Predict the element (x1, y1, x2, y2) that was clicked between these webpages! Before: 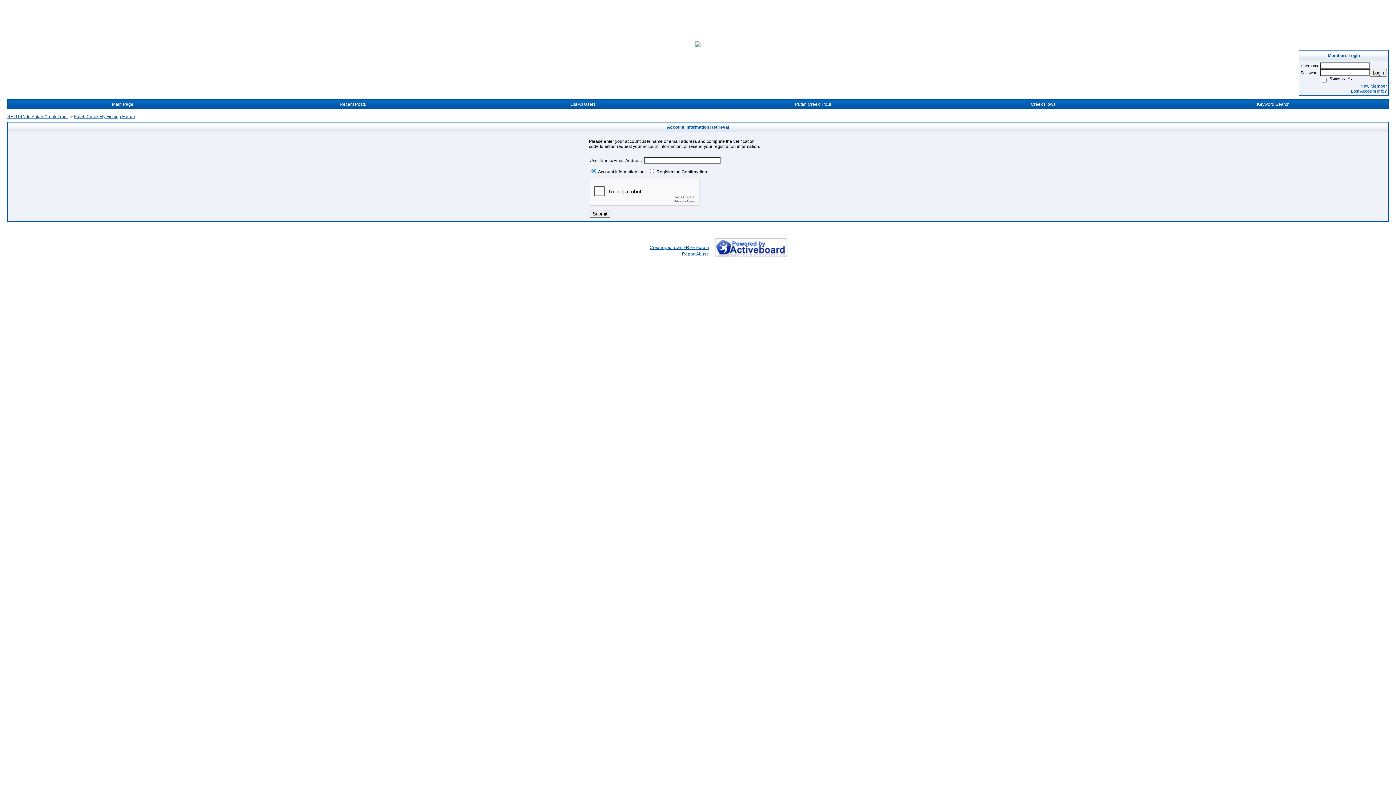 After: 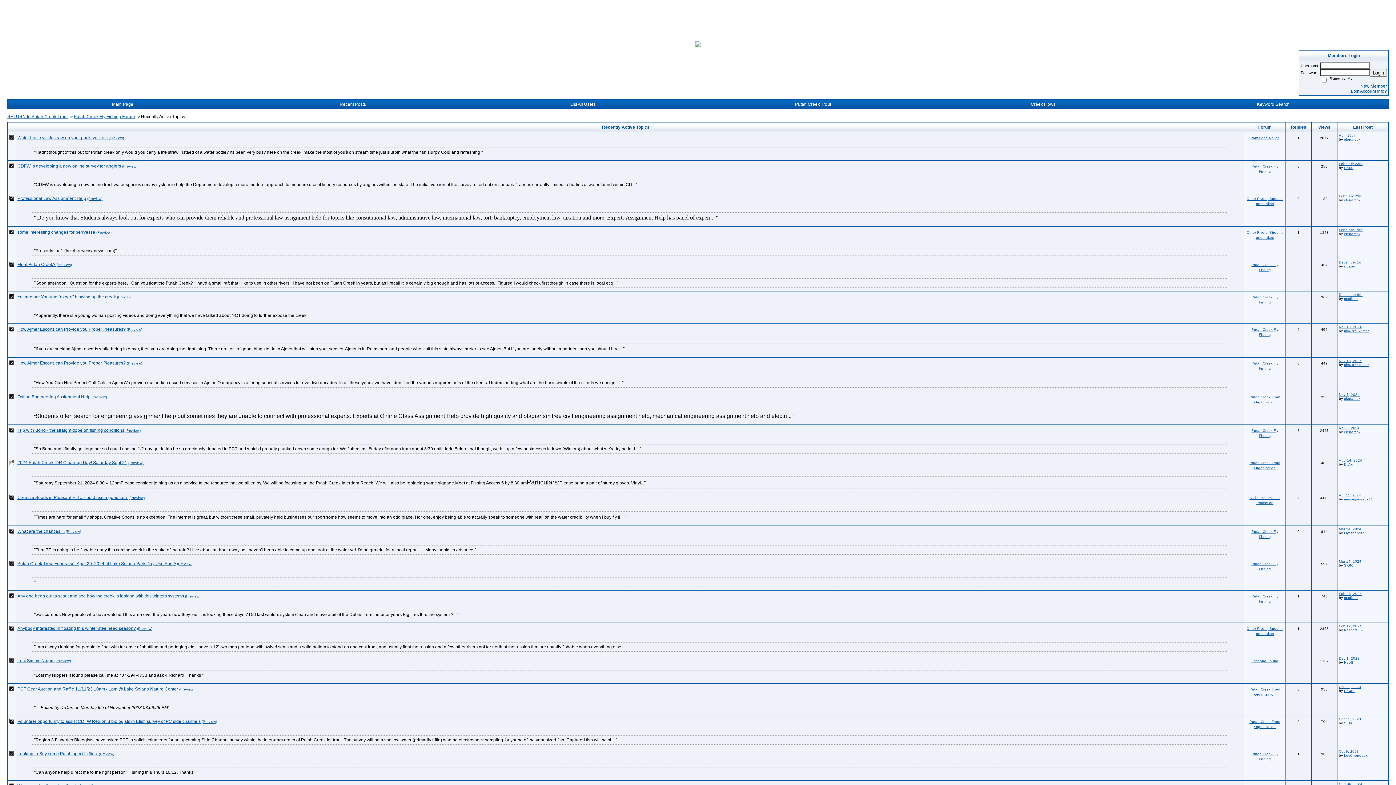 Action: label: Recent Posts bbox: (339, 101, 366, 106)